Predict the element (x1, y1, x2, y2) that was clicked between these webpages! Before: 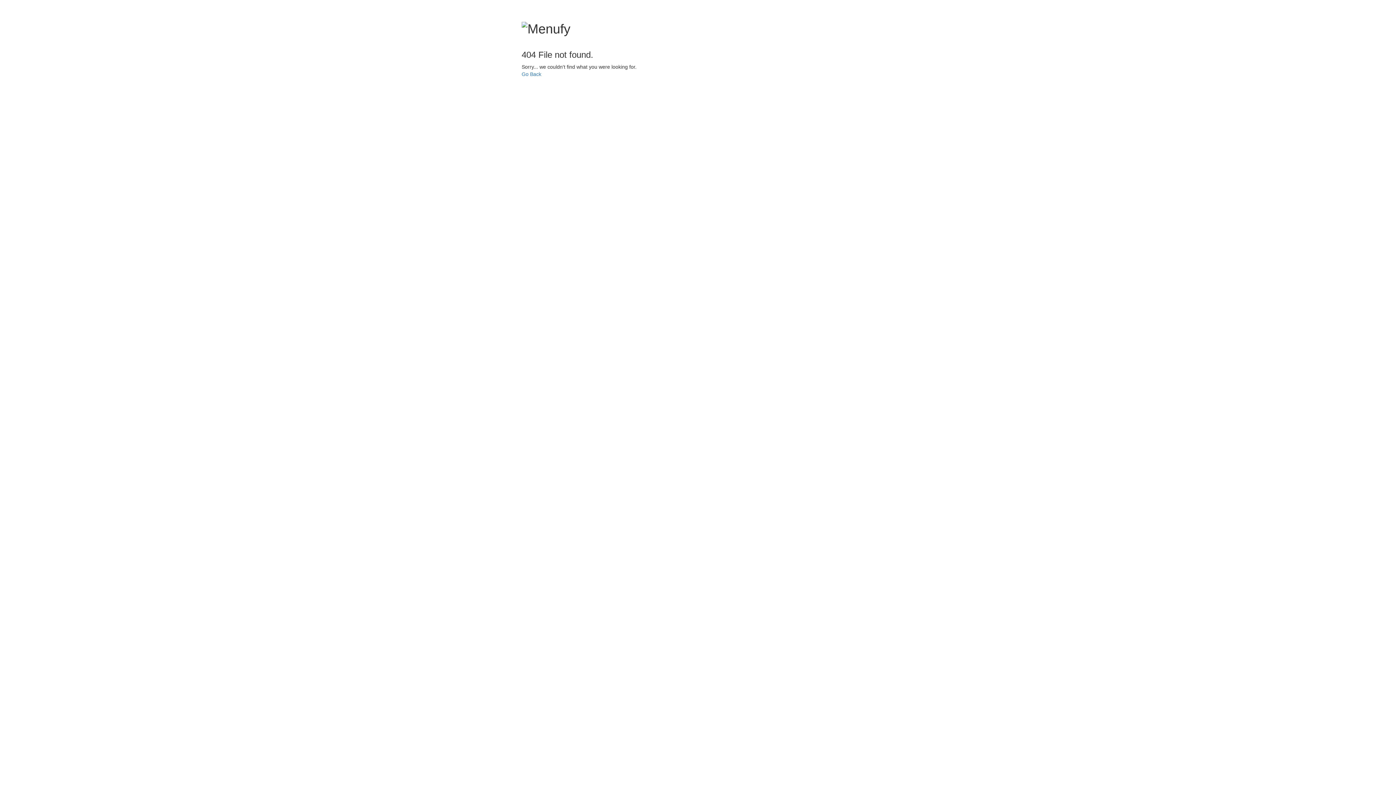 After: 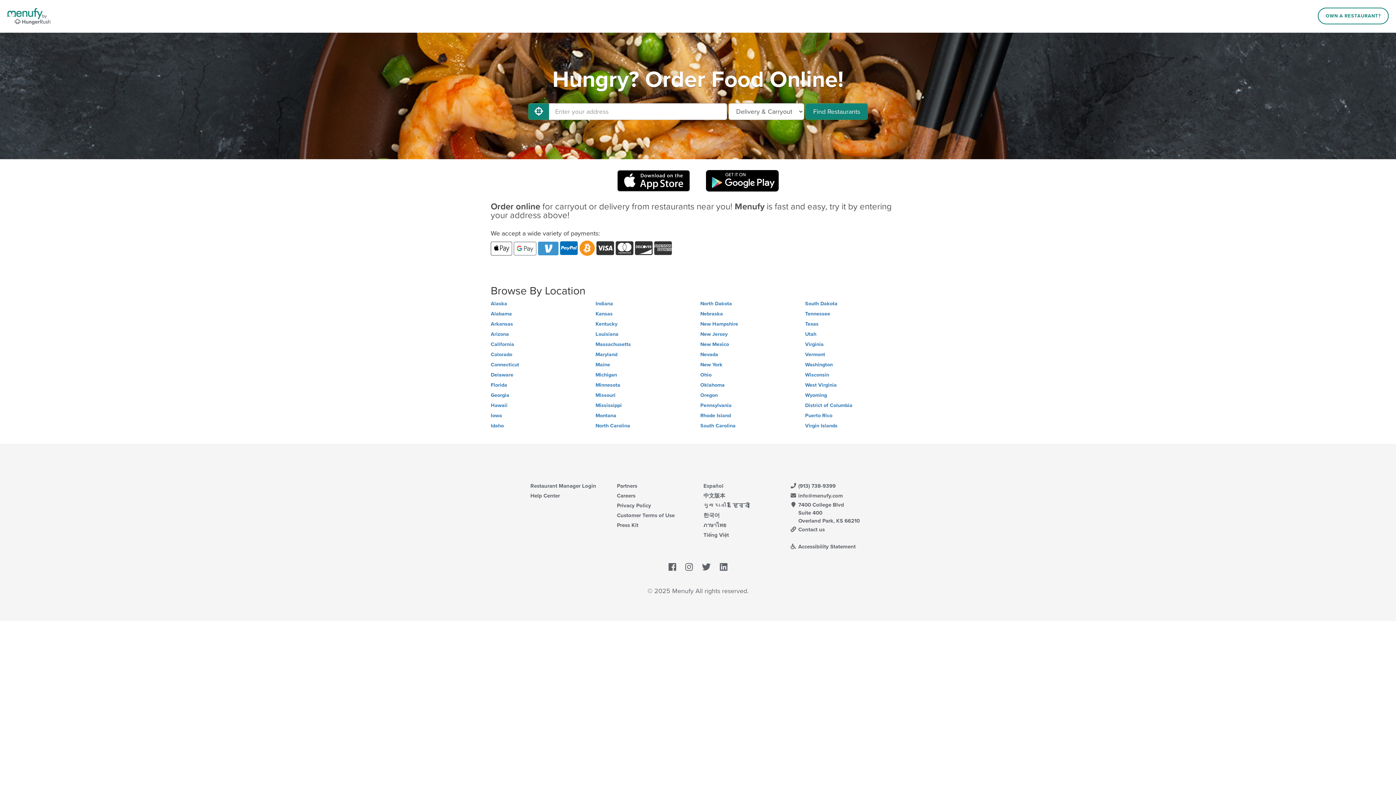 Action: label: Go Back bbox: (521, 71, 541, 77)